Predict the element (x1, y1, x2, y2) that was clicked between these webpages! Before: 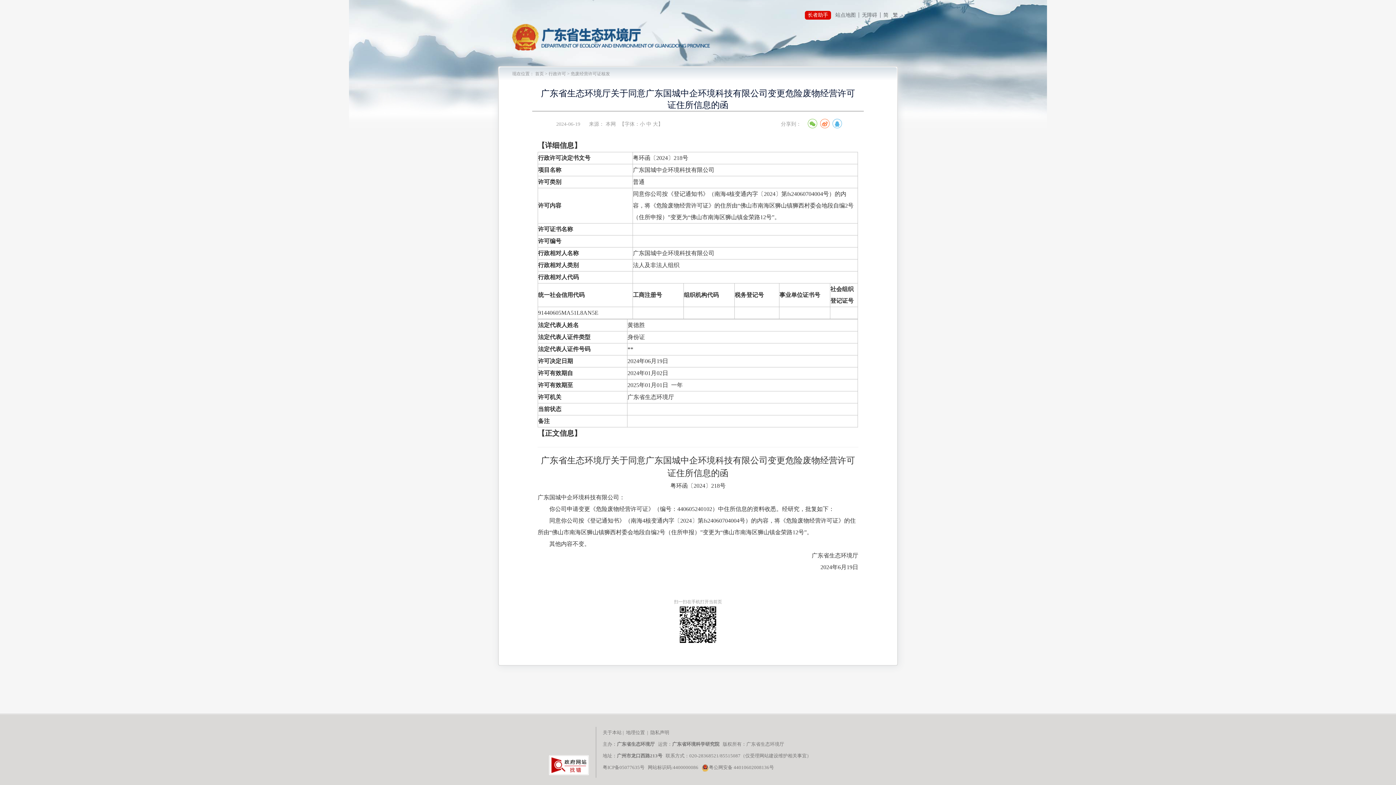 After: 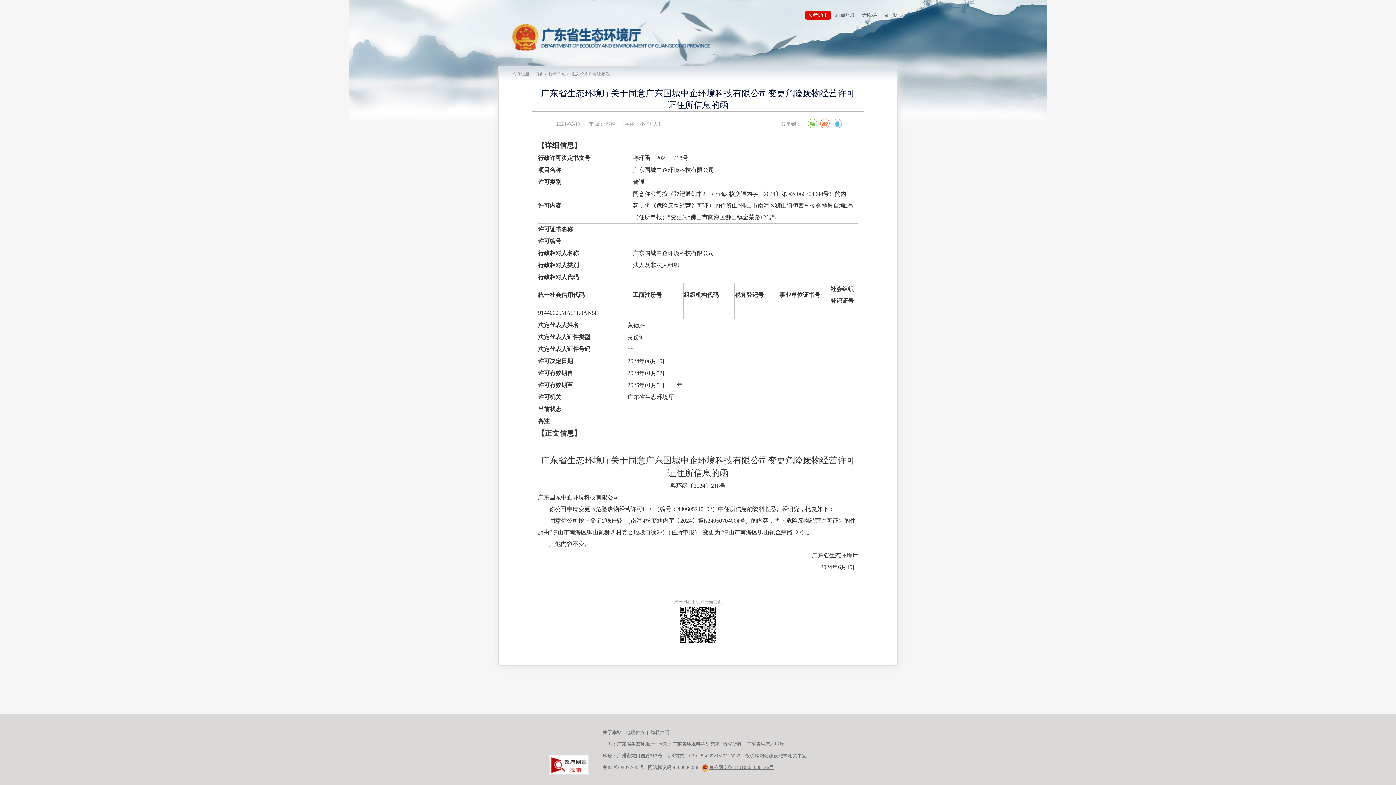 Action: bbox: (701, 765, 774, 770) label: 粤公网安备 44010602008136号